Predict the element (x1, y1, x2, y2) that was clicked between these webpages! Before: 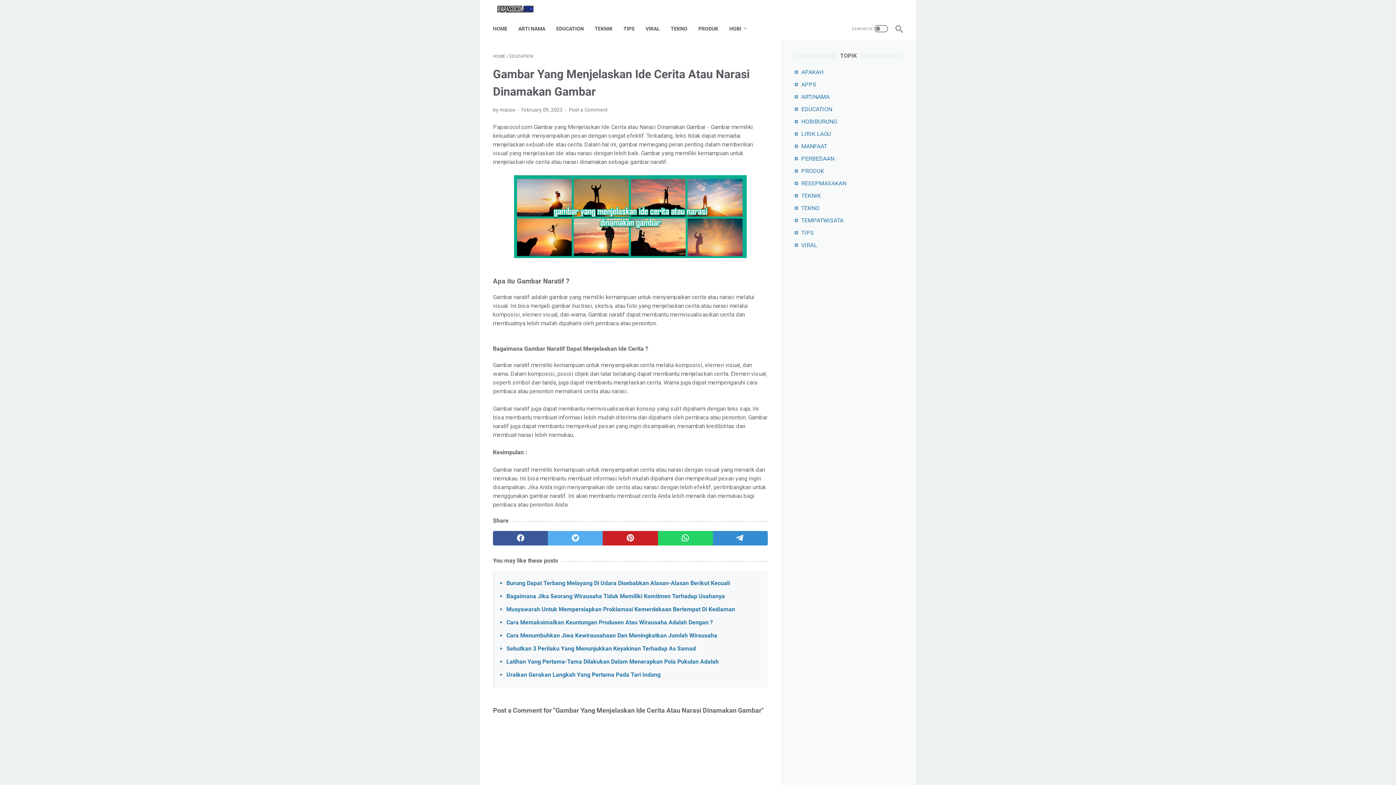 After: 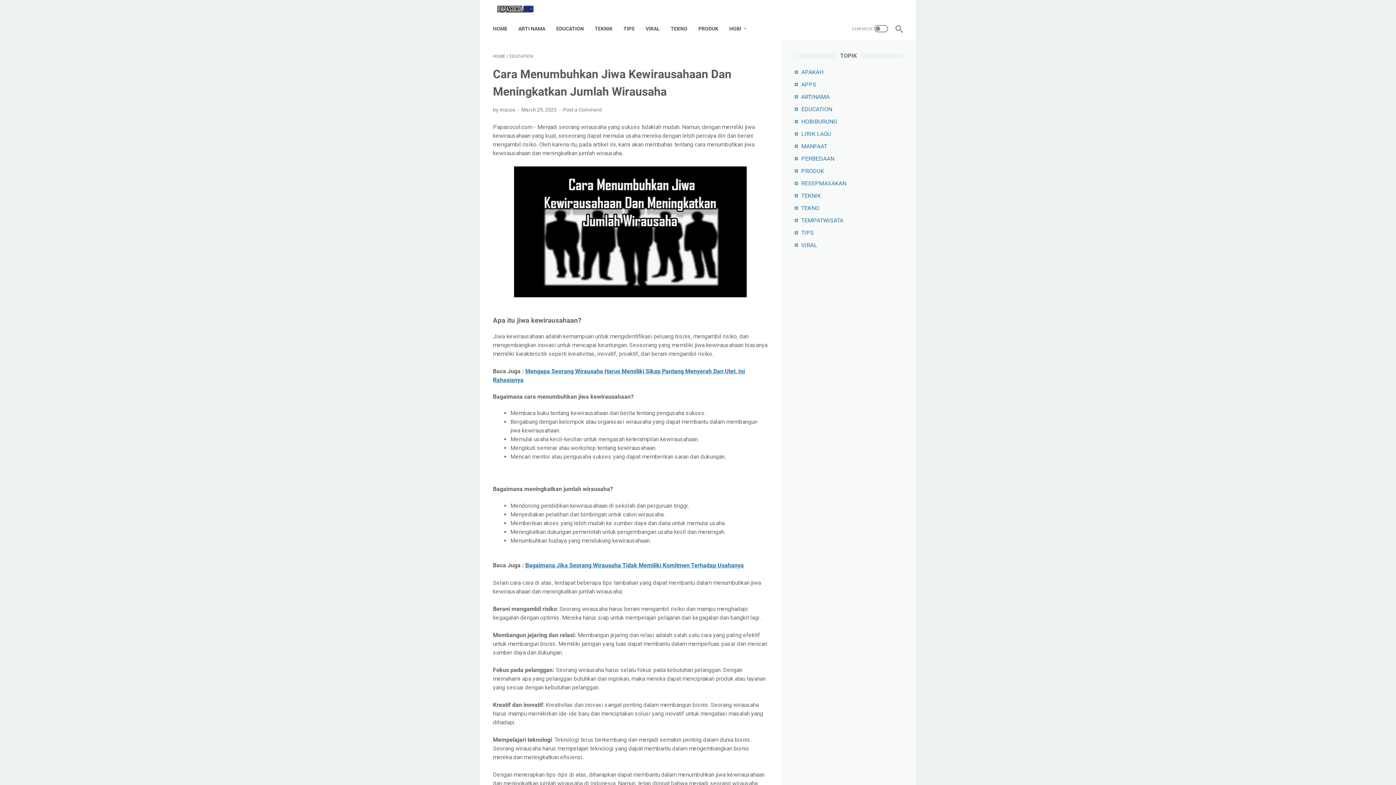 Action: label: Cara Menumbuhkan Jiwa Kewirausahaan Dan Meningkatkan Jumlah Wirausaha bbox: (506, 631, 762, 640)